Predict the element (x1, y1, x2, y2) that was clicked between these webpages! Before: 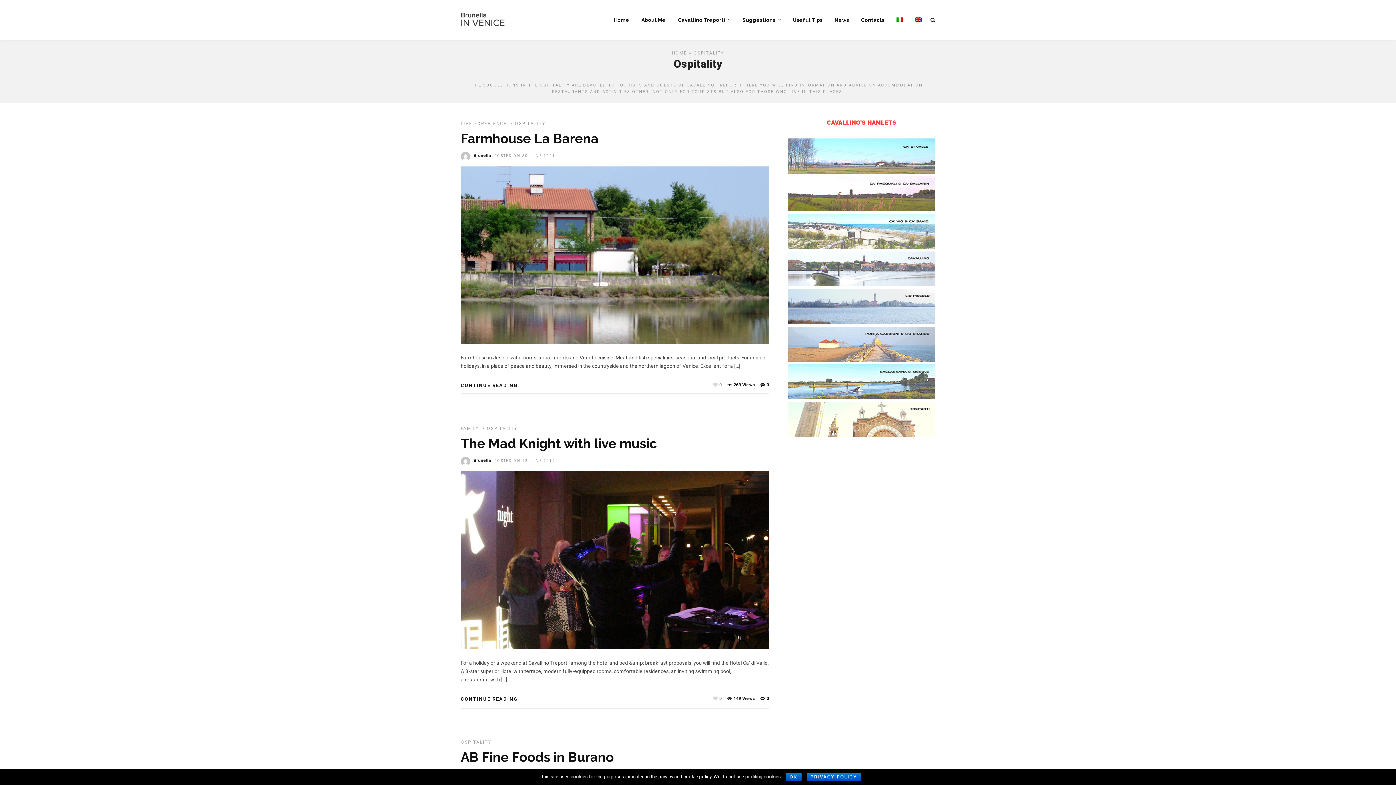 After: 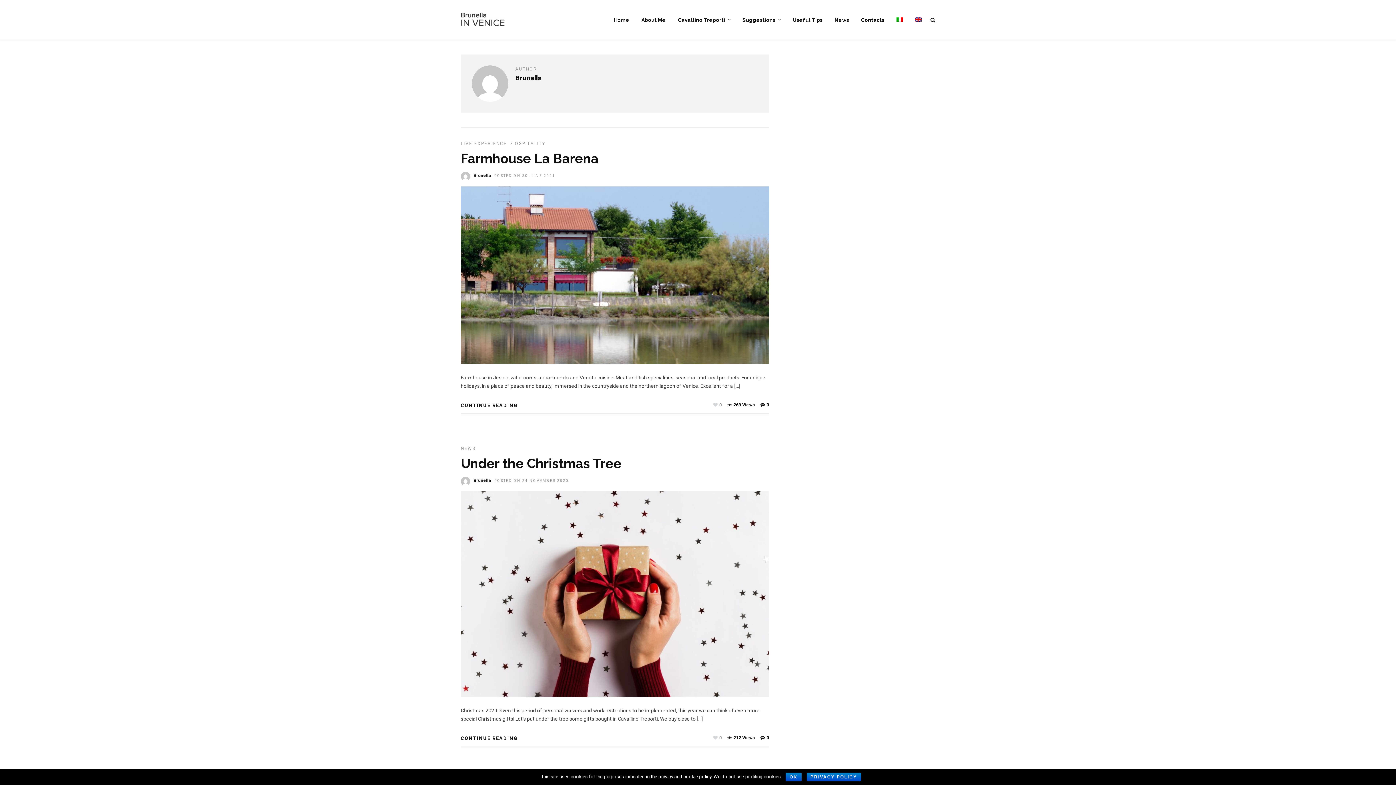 Action: label: Brunella bbox: (473, 153, 490, 158)